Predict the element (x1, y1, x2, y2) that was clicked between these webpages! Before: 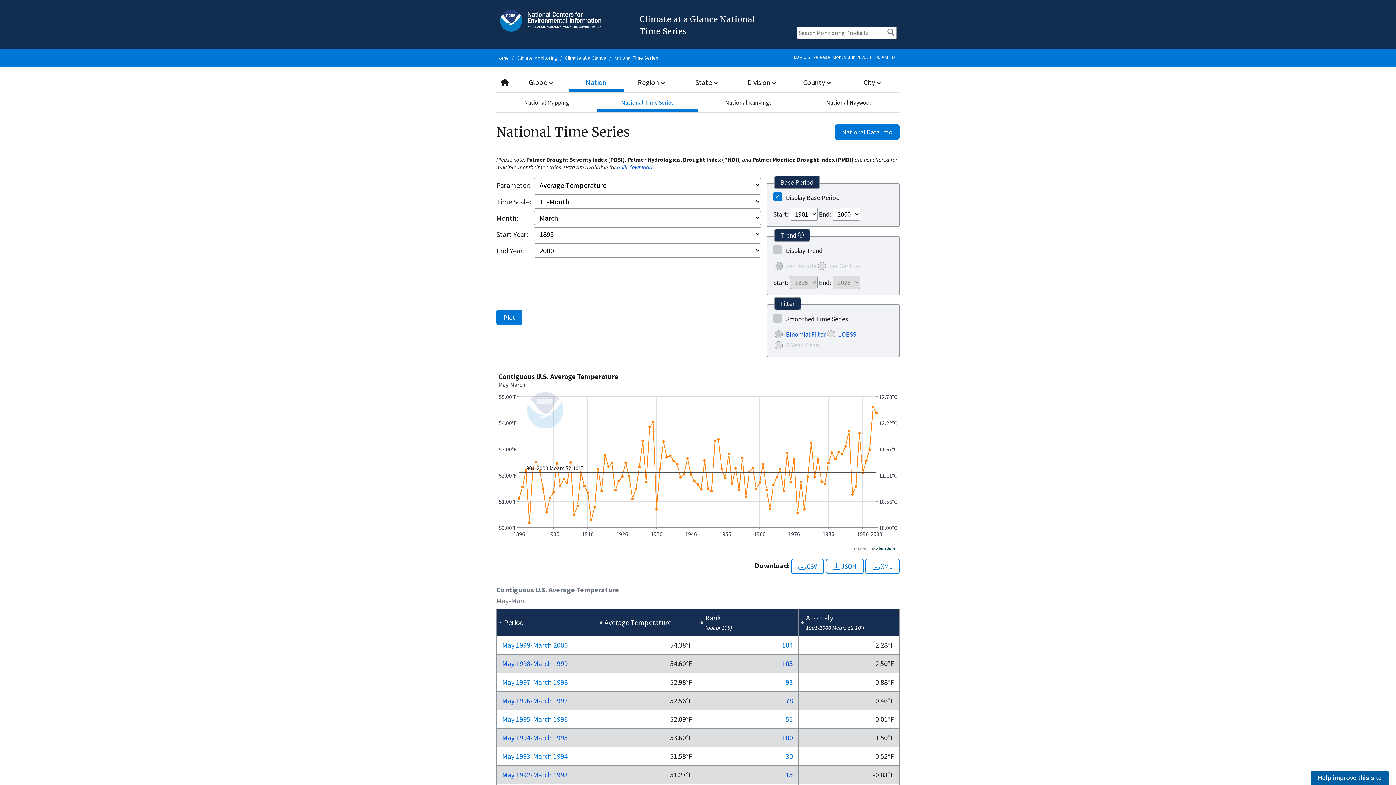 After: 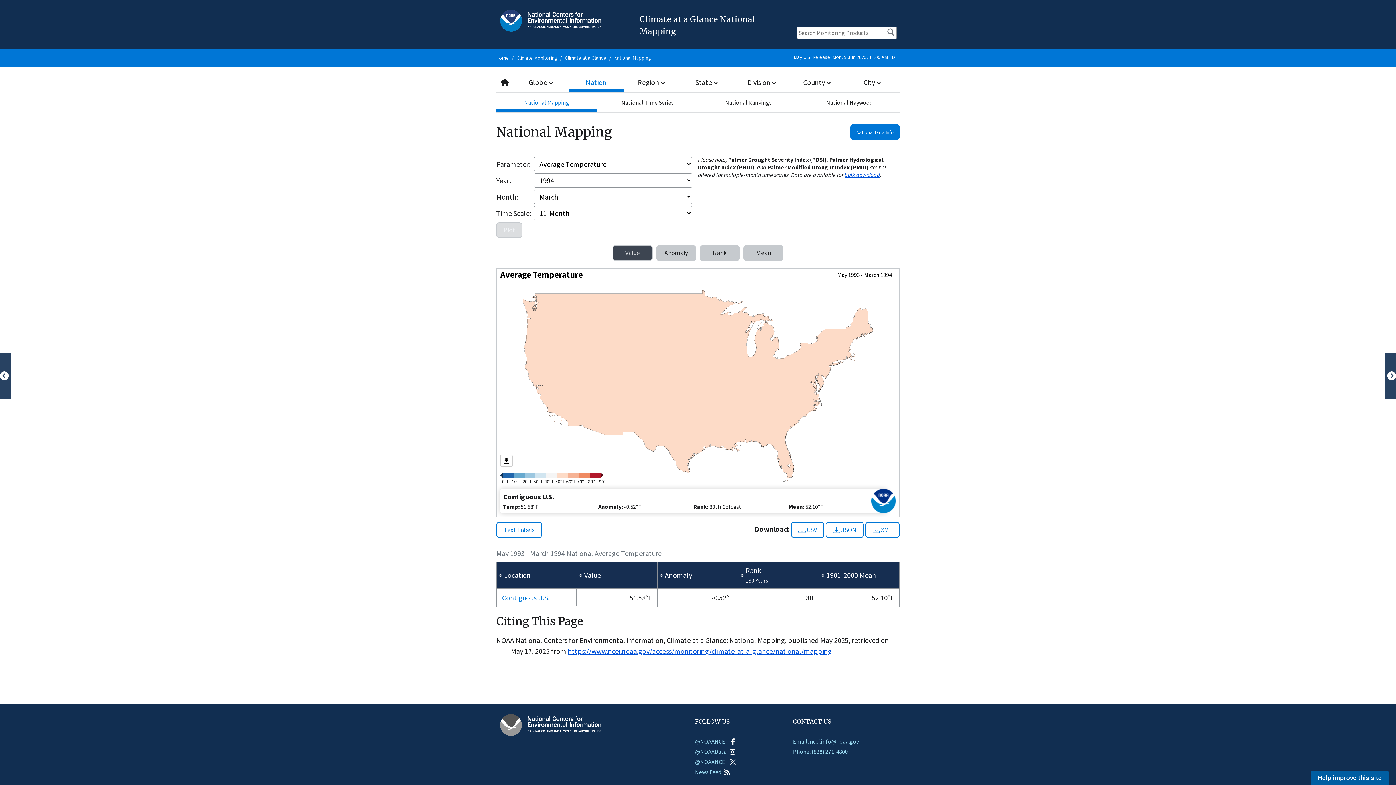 Action: bbox: (502, 752, 568, 761) label: May 1993-March 1994